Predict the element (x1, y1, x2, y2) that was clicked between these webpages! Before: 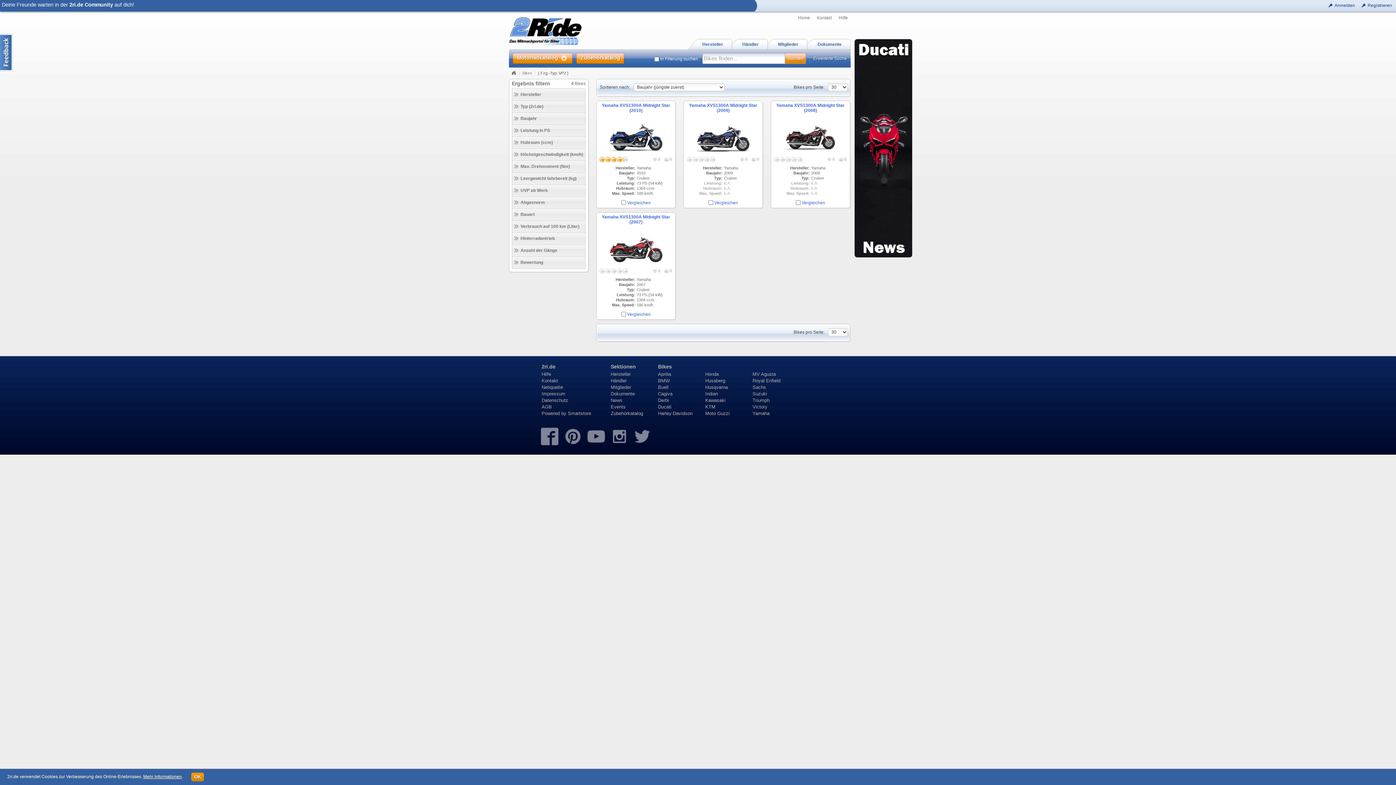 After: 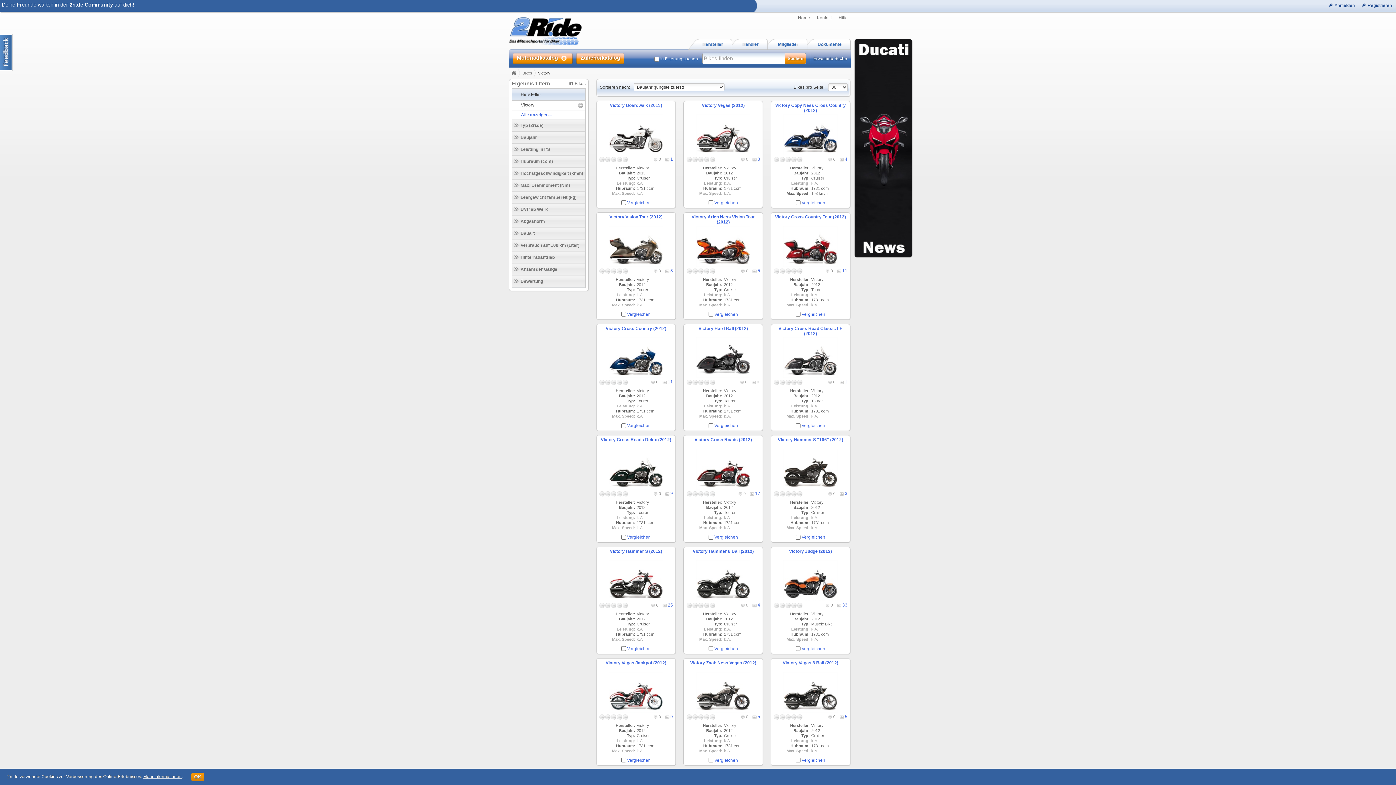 Action: bbox: (752, 404, 767, 409) label: Victory